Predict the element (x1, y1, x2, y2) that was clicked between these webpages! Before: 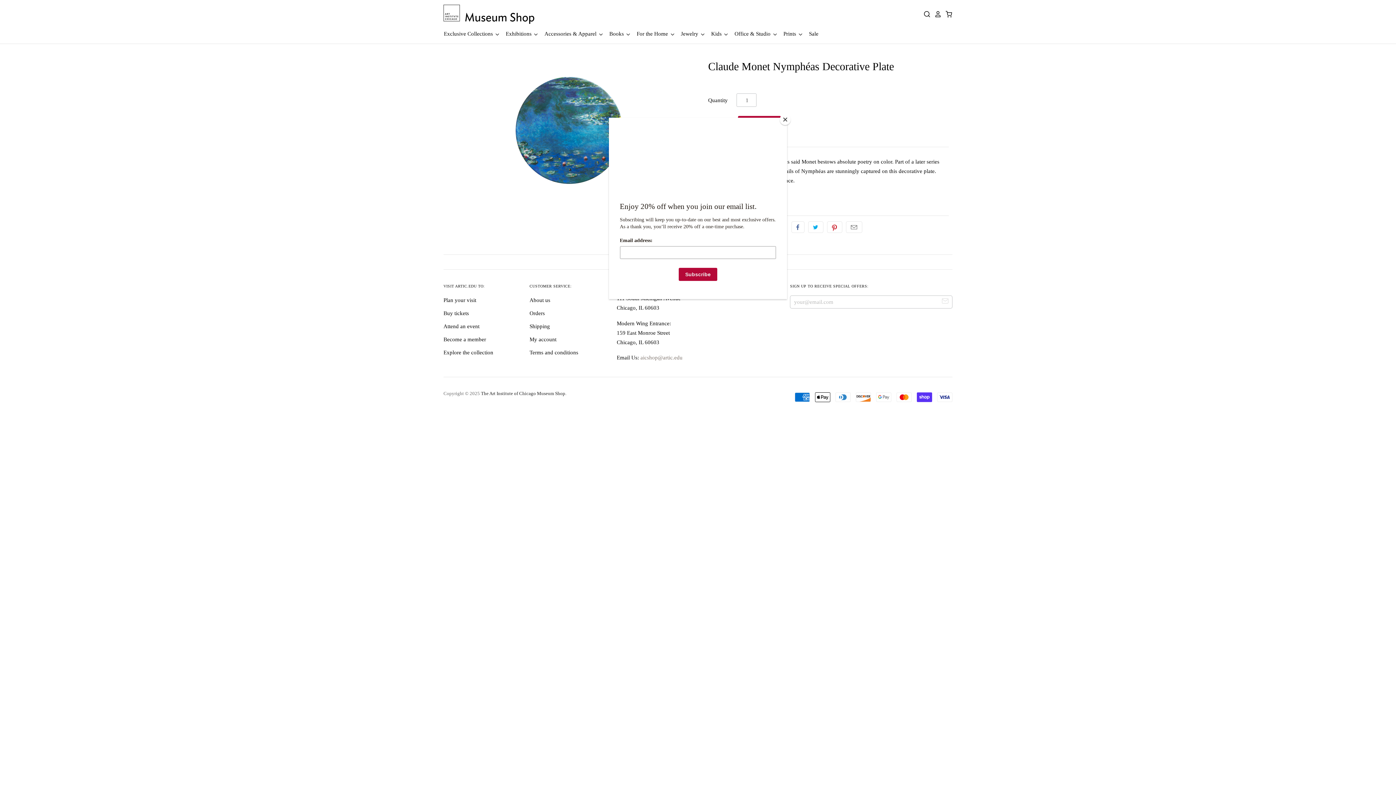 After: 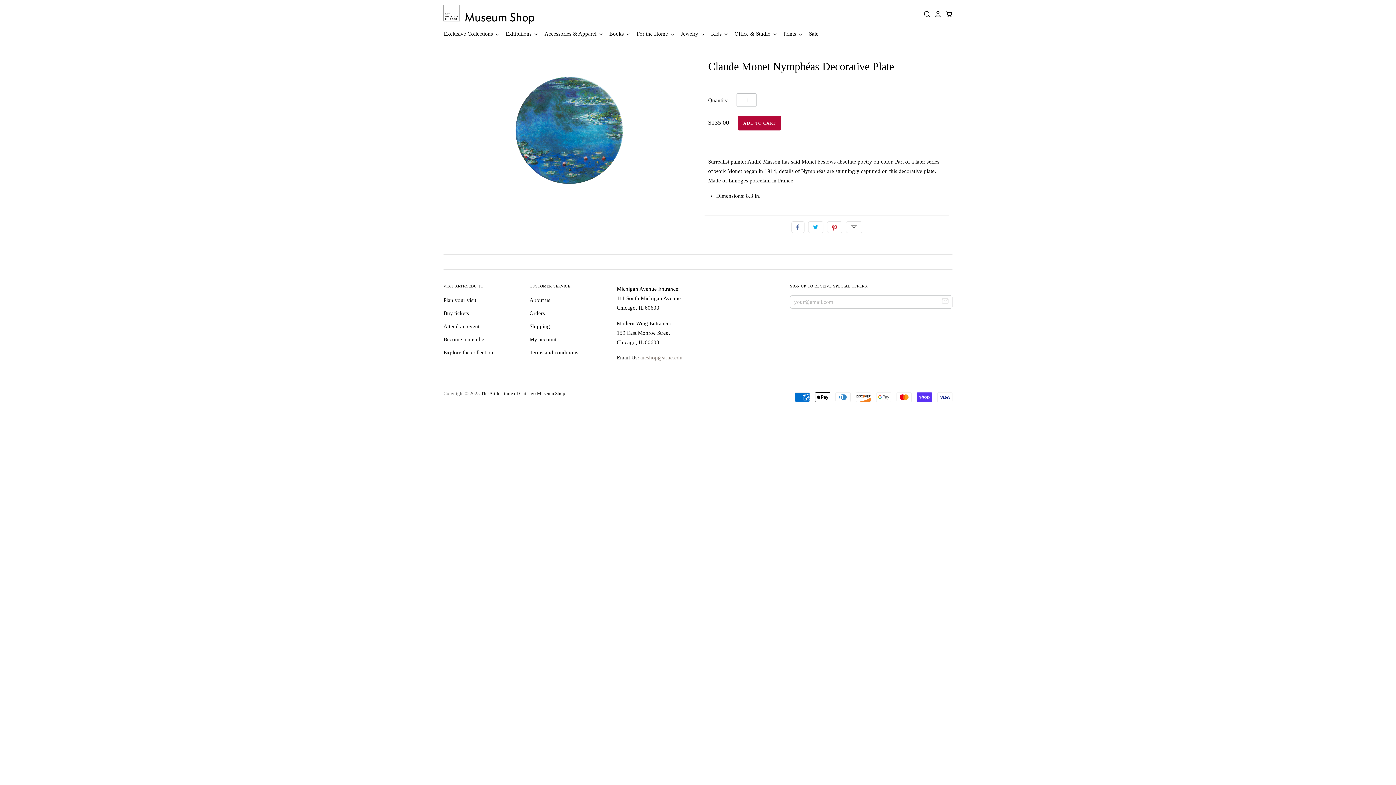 Action: bbox: (780, 114, 790, 125) label: Close